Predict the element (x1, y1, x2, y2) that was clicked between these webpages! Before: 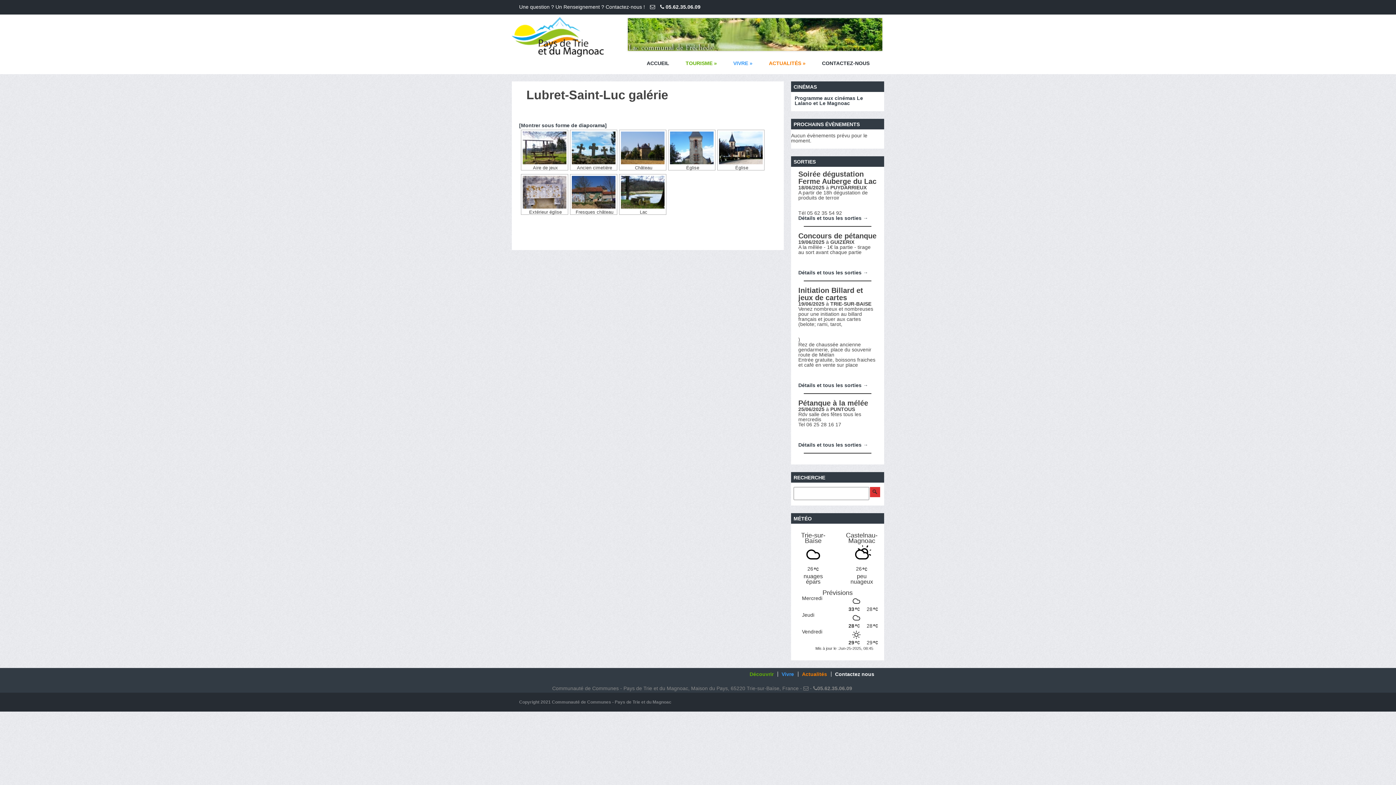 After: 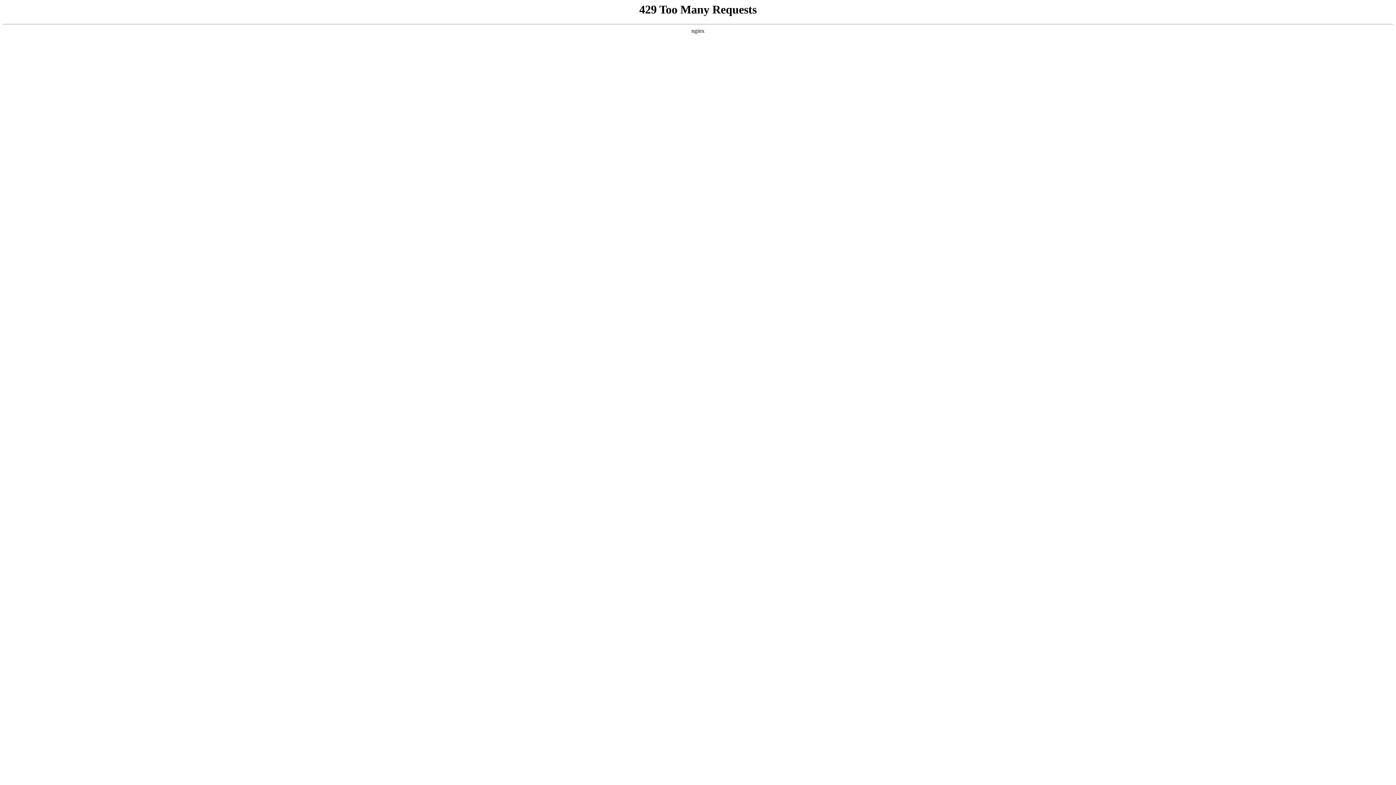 Action: bbox: (798, 442, 868, 448) label: Détails et tous les sorties →